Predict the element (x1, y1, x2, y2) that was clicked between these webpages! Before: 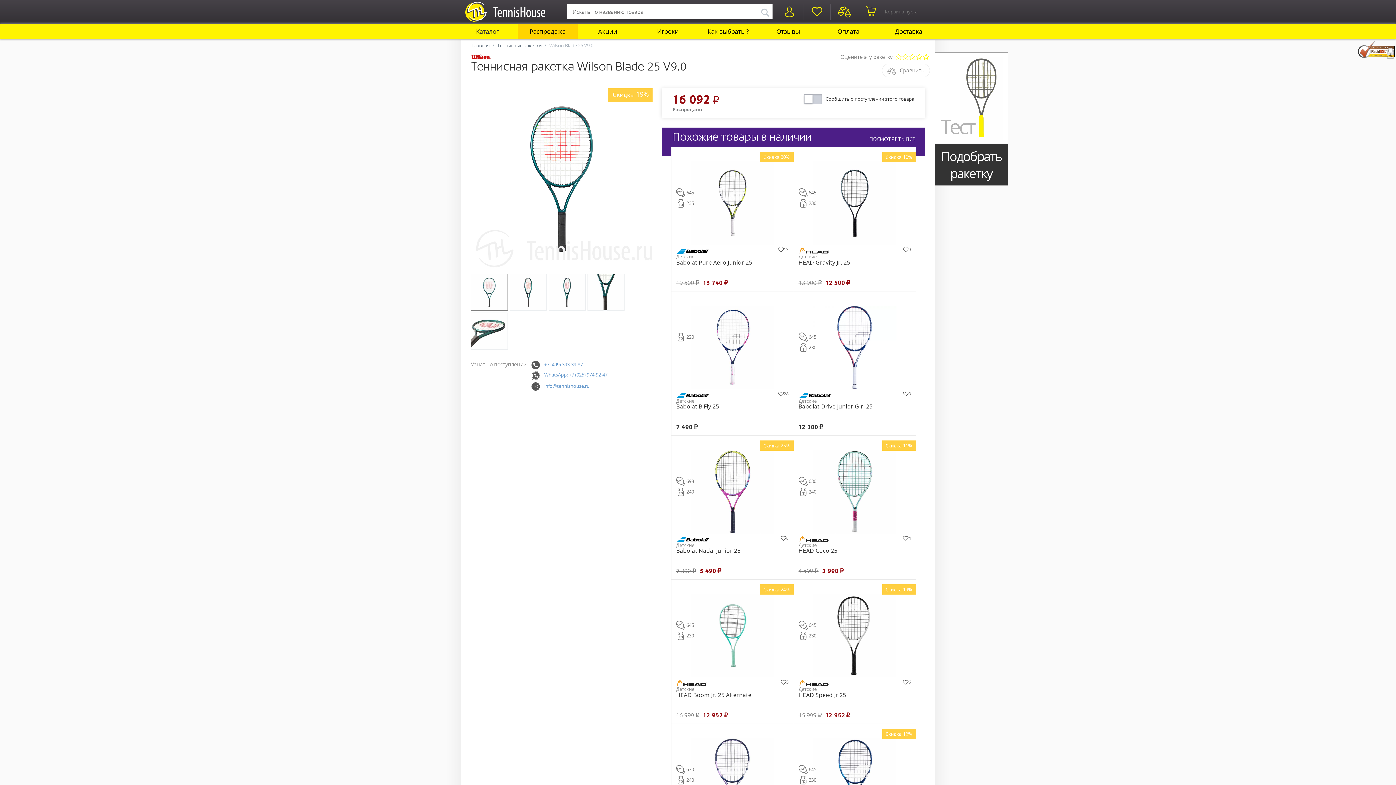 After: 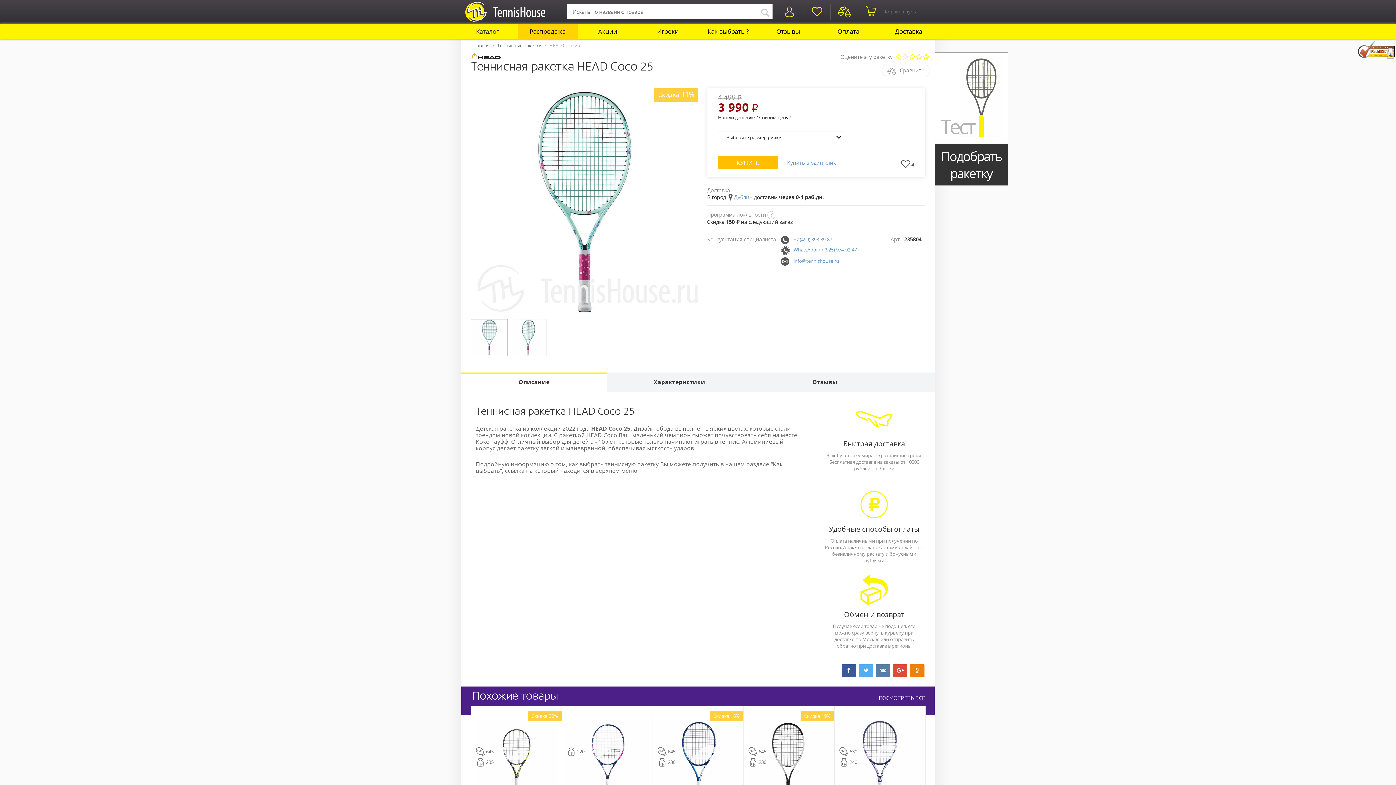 Action: label: 4
11%
680
240
Детские
HEAD Coco 25
4 499 ₽
3 990 ₽ bbox: (793, 435, 916, 580)